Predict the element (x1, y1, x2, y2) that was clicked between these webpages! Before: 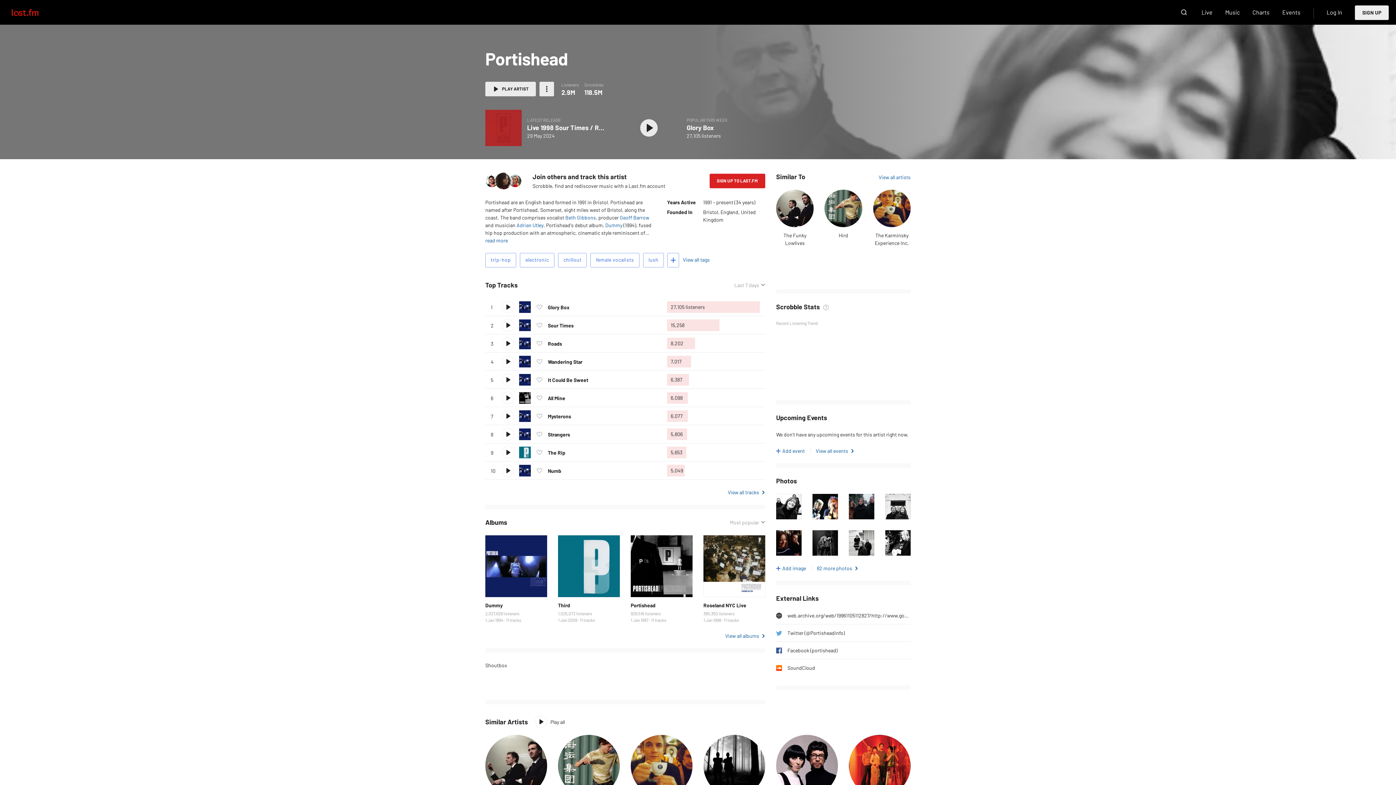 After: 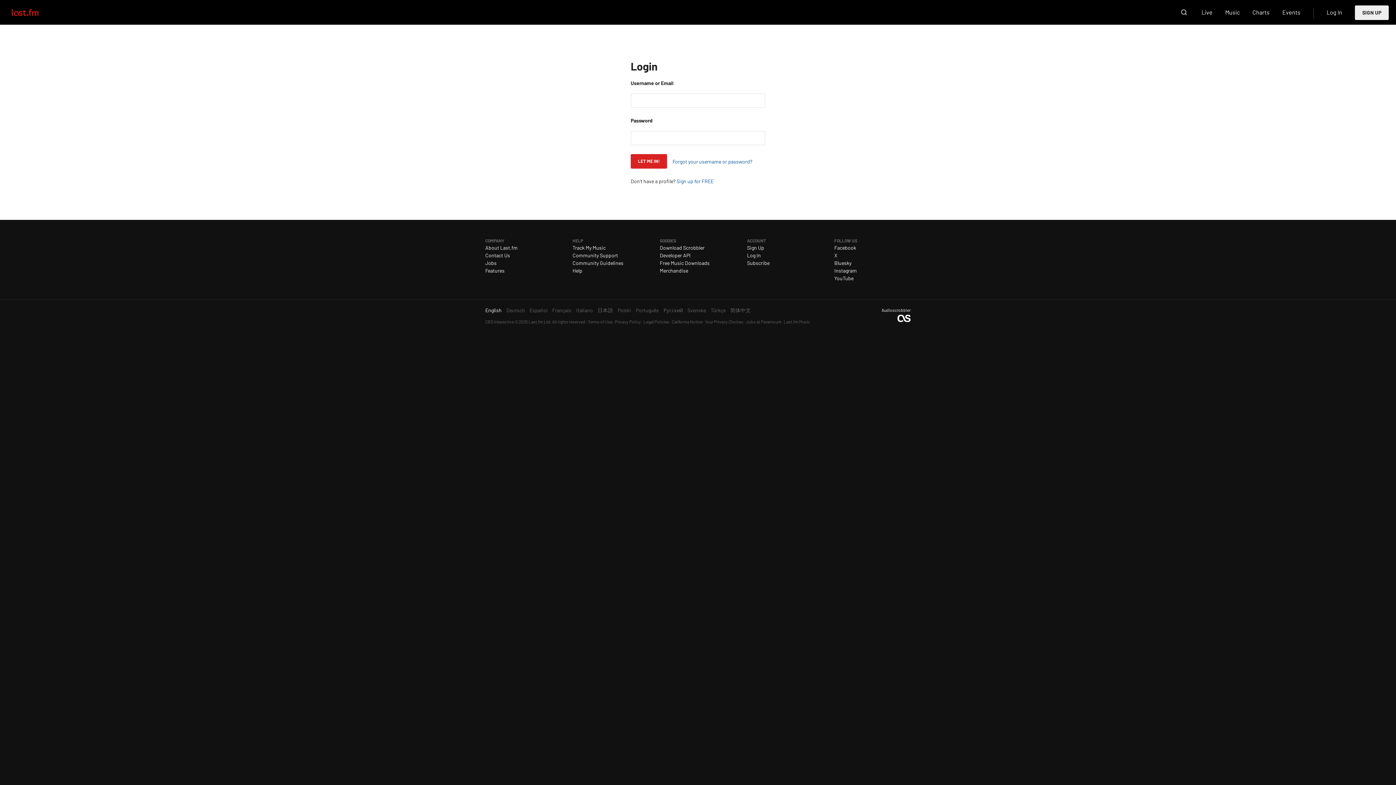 Action: label: Add event bbox: (776, 447, 805, 454)